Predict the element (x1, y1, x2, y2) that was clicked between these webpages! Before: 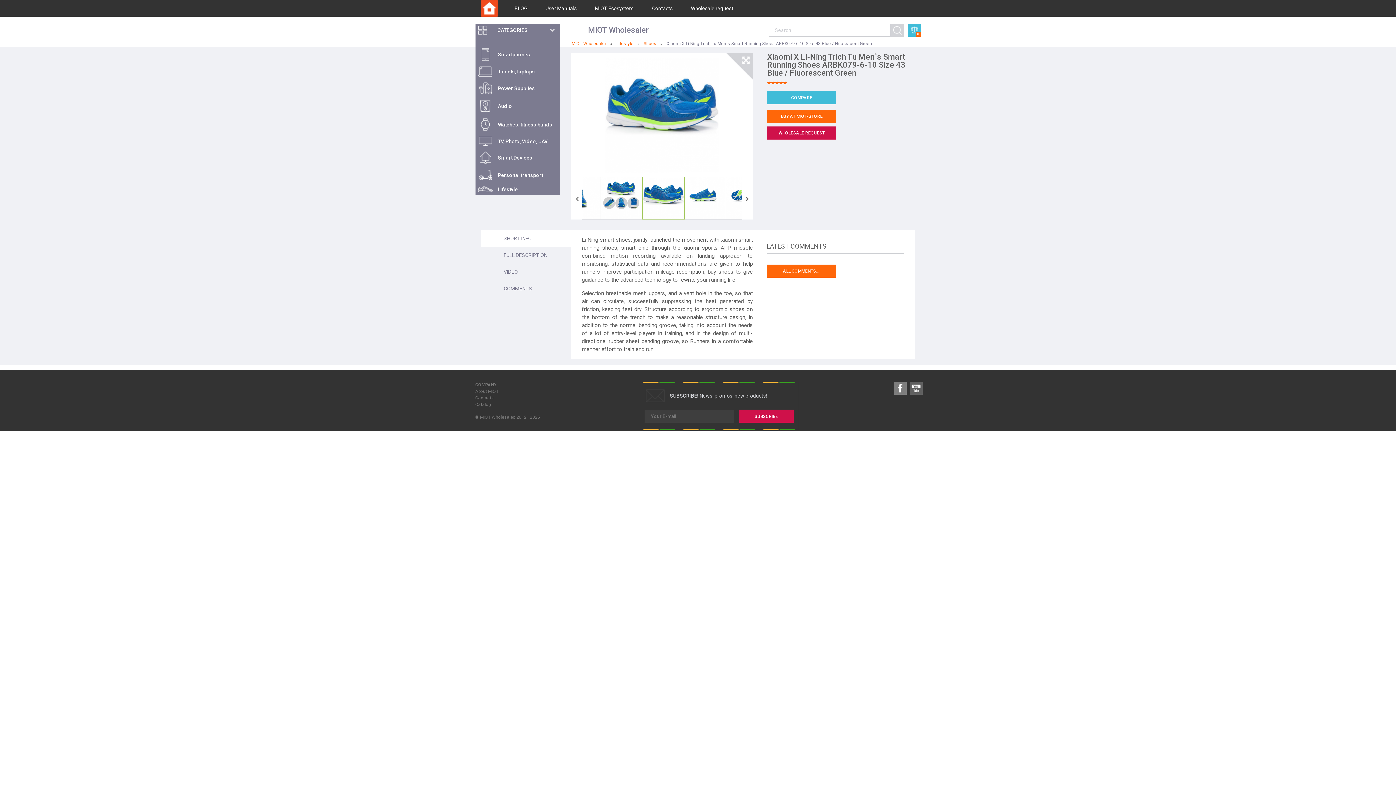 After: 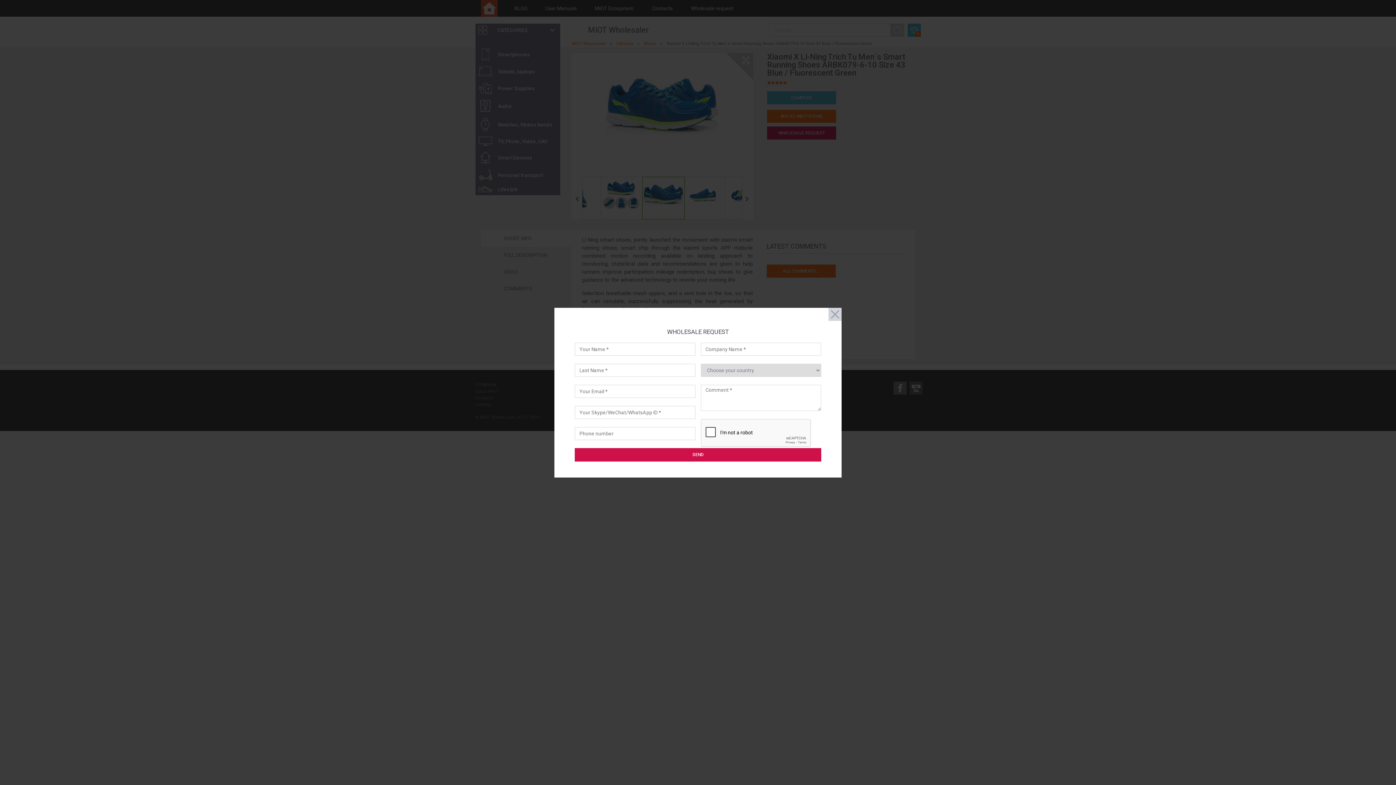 Action: label: Wholesale request bbox: (691, 5, 733, 11)